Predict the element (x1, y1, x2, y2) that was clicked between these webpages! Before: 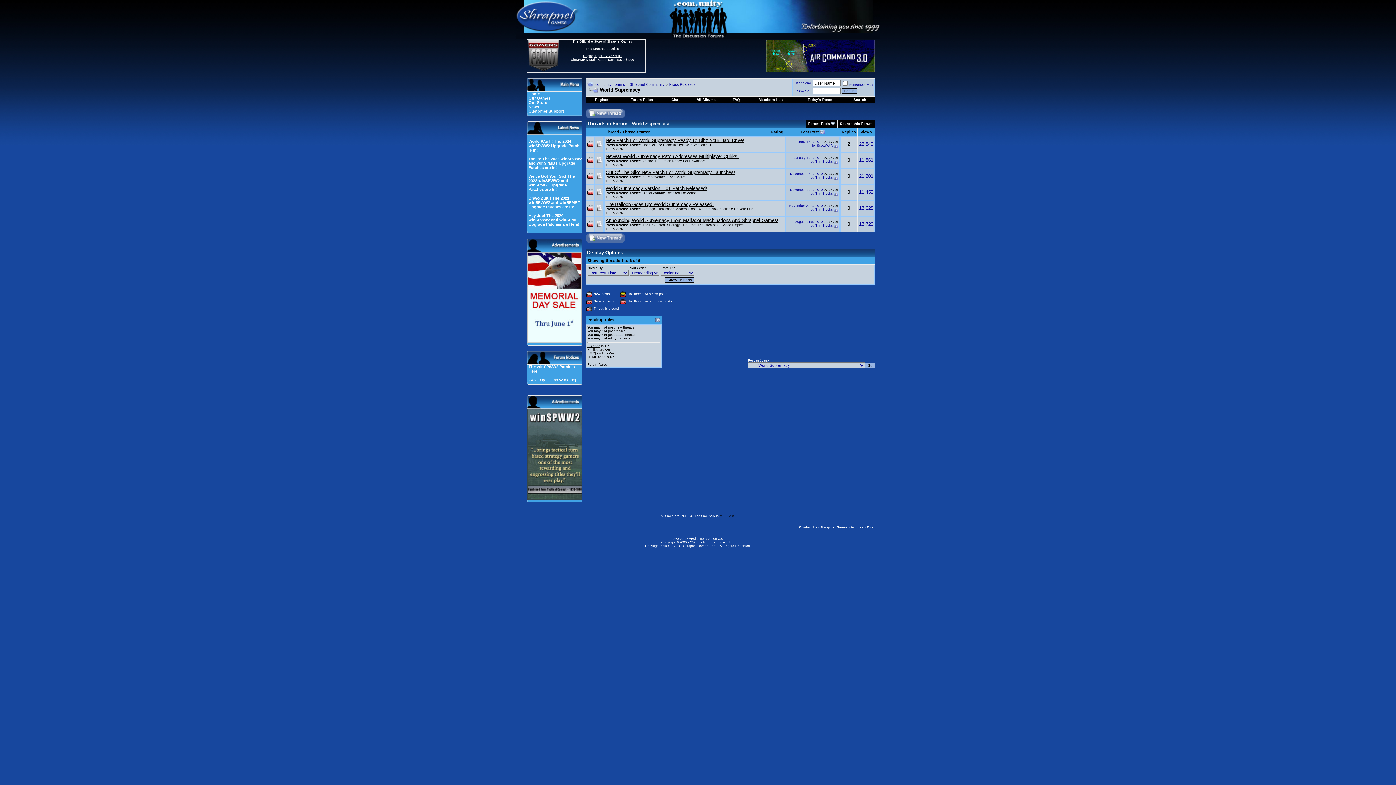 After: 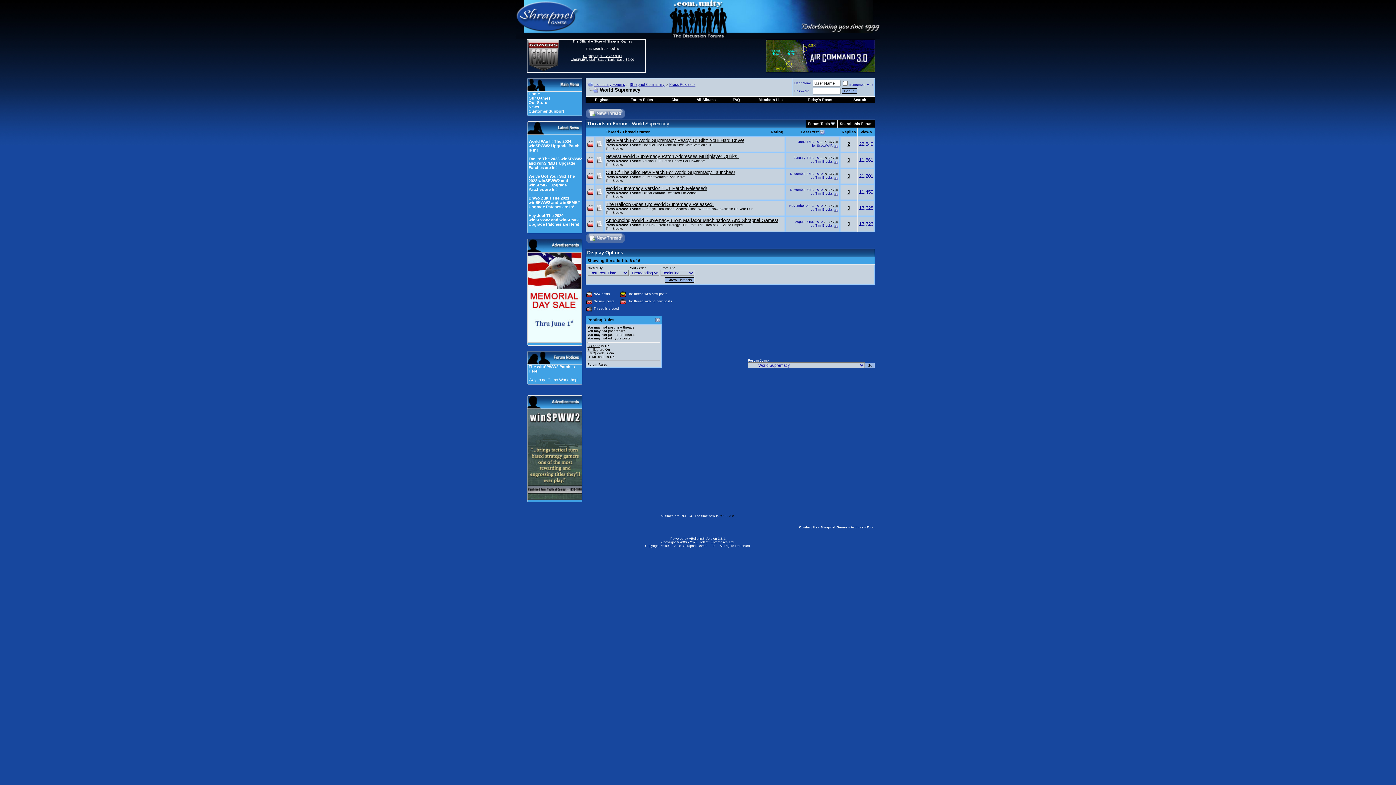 Action: label: Smilies bbox: (587, 348, 598, 351)